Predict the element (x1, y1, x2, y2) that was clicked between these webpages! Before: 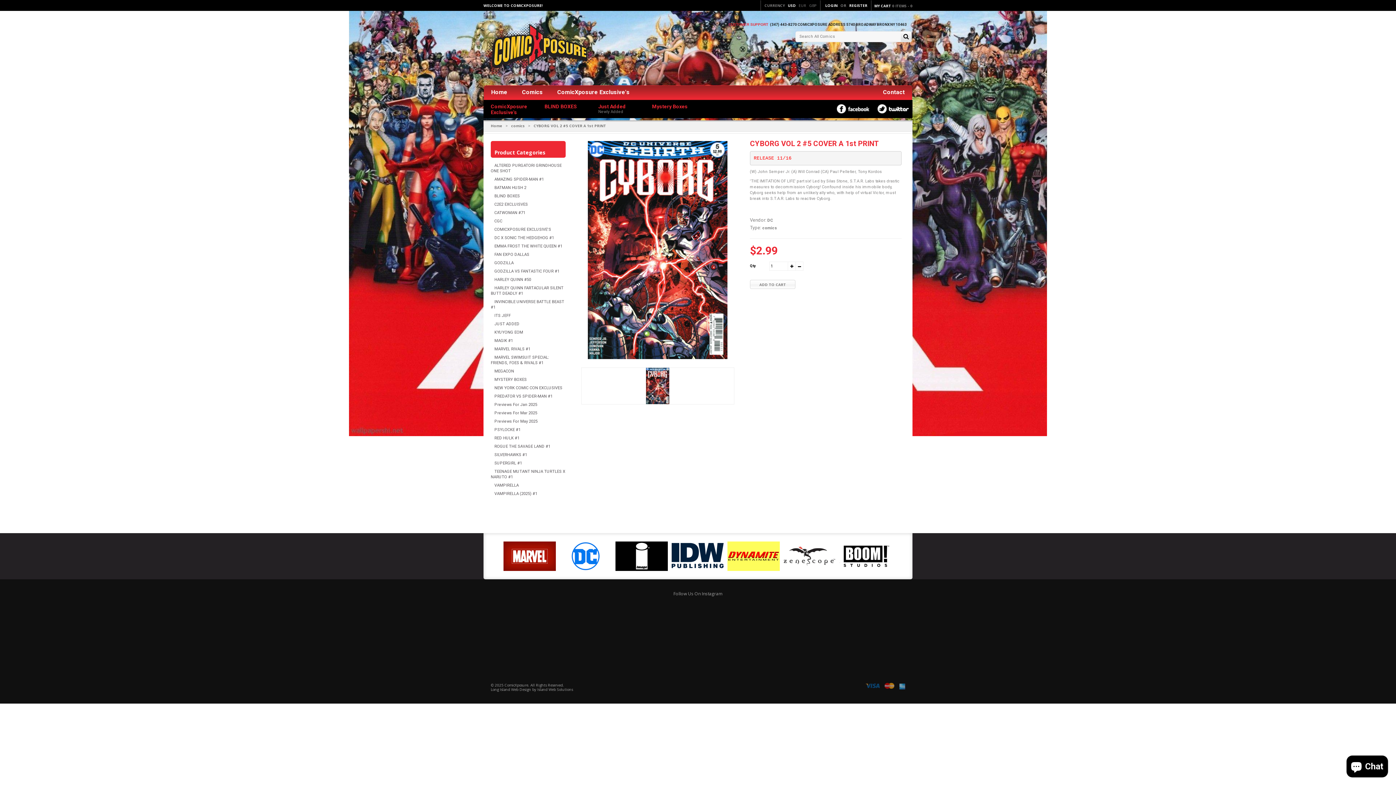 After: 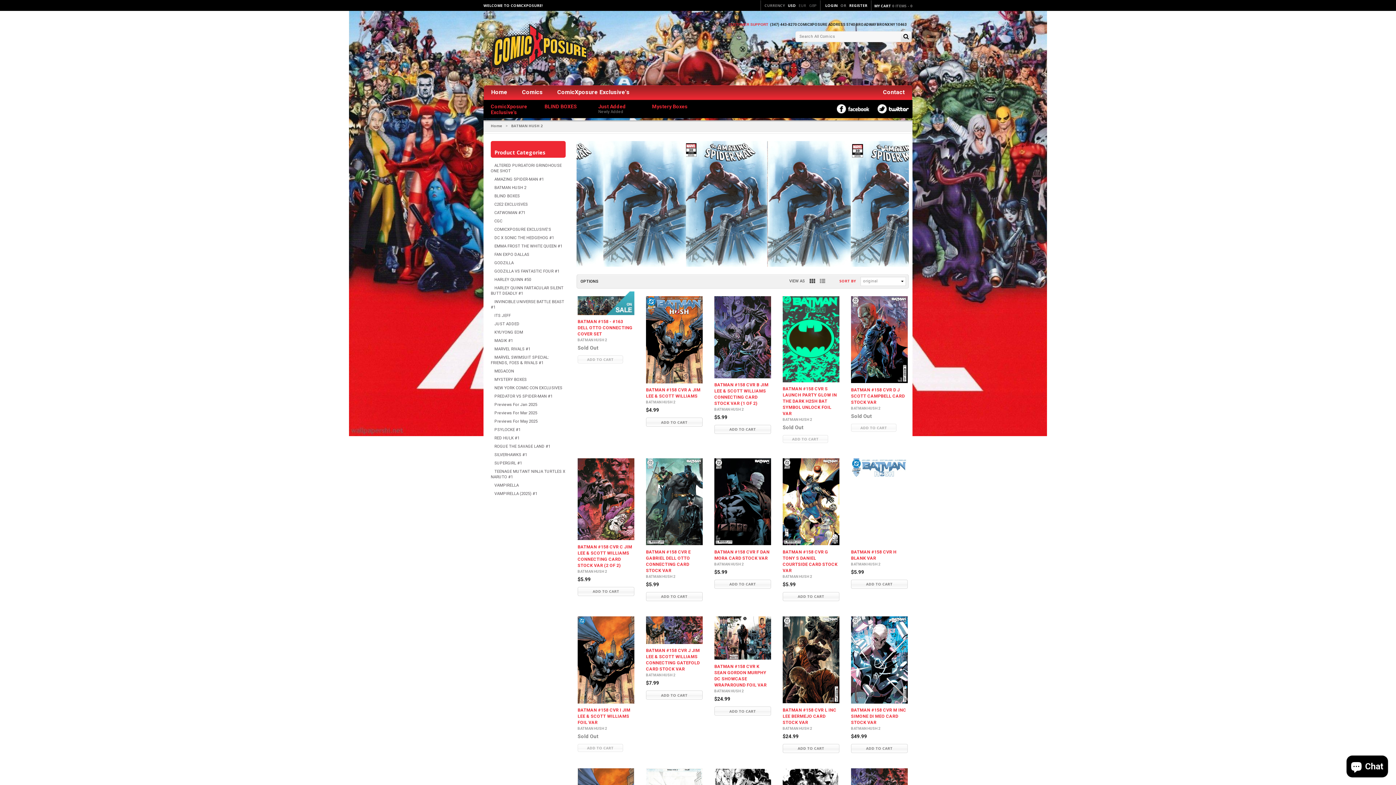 Action: label: BATMAN HUSH 2 bbox: (490, 185, 526, 190)